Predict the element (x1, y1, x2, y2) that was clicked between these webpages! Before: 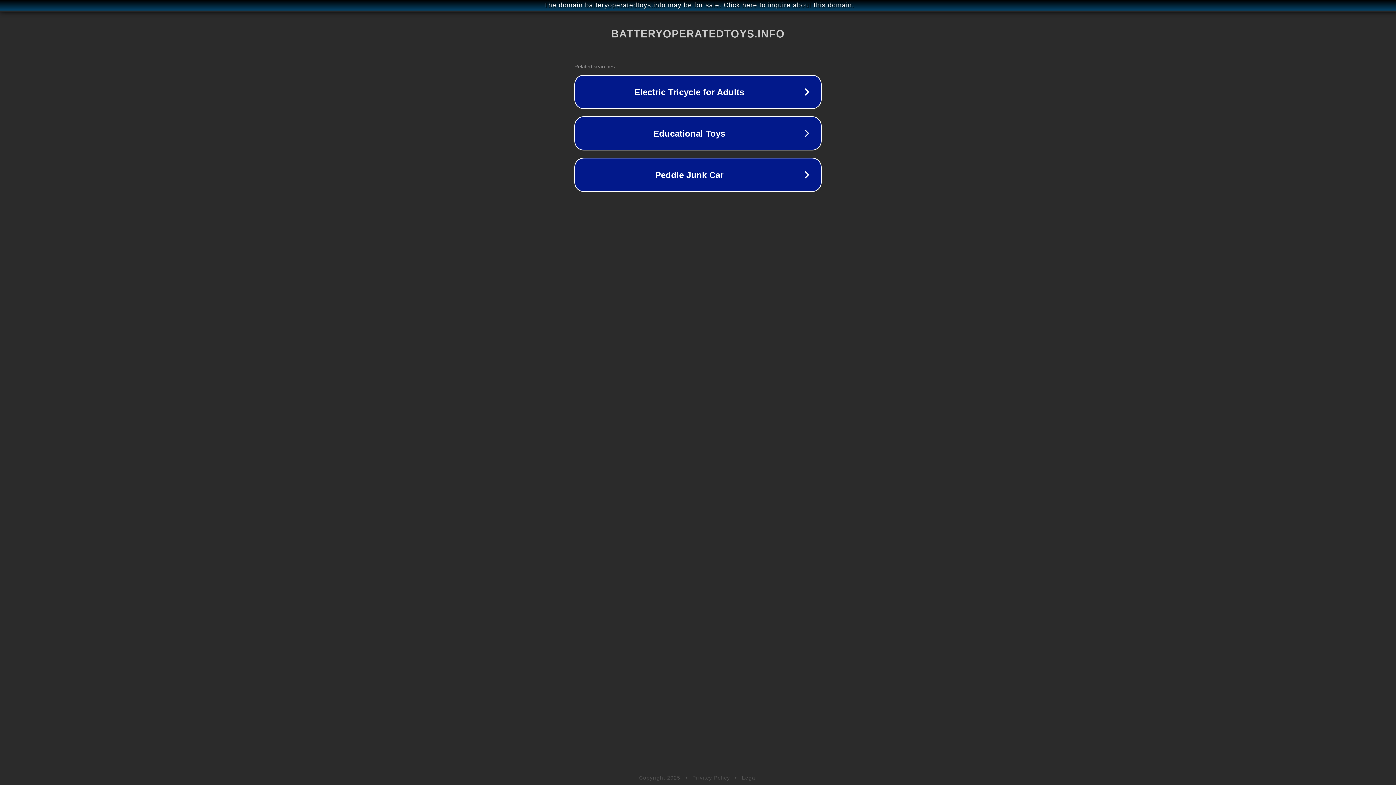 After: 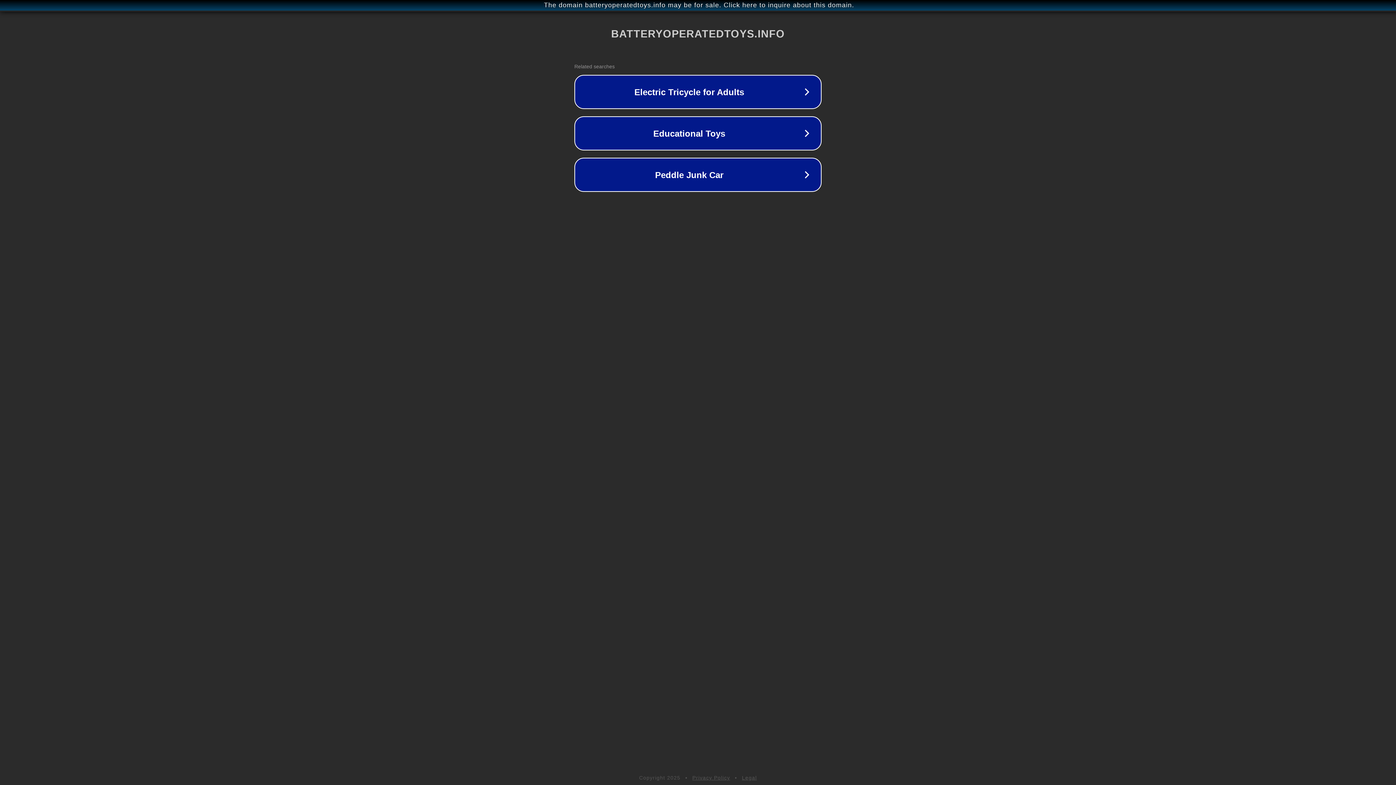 Action: bbox: (742, 775, 757, 781) label: Legal